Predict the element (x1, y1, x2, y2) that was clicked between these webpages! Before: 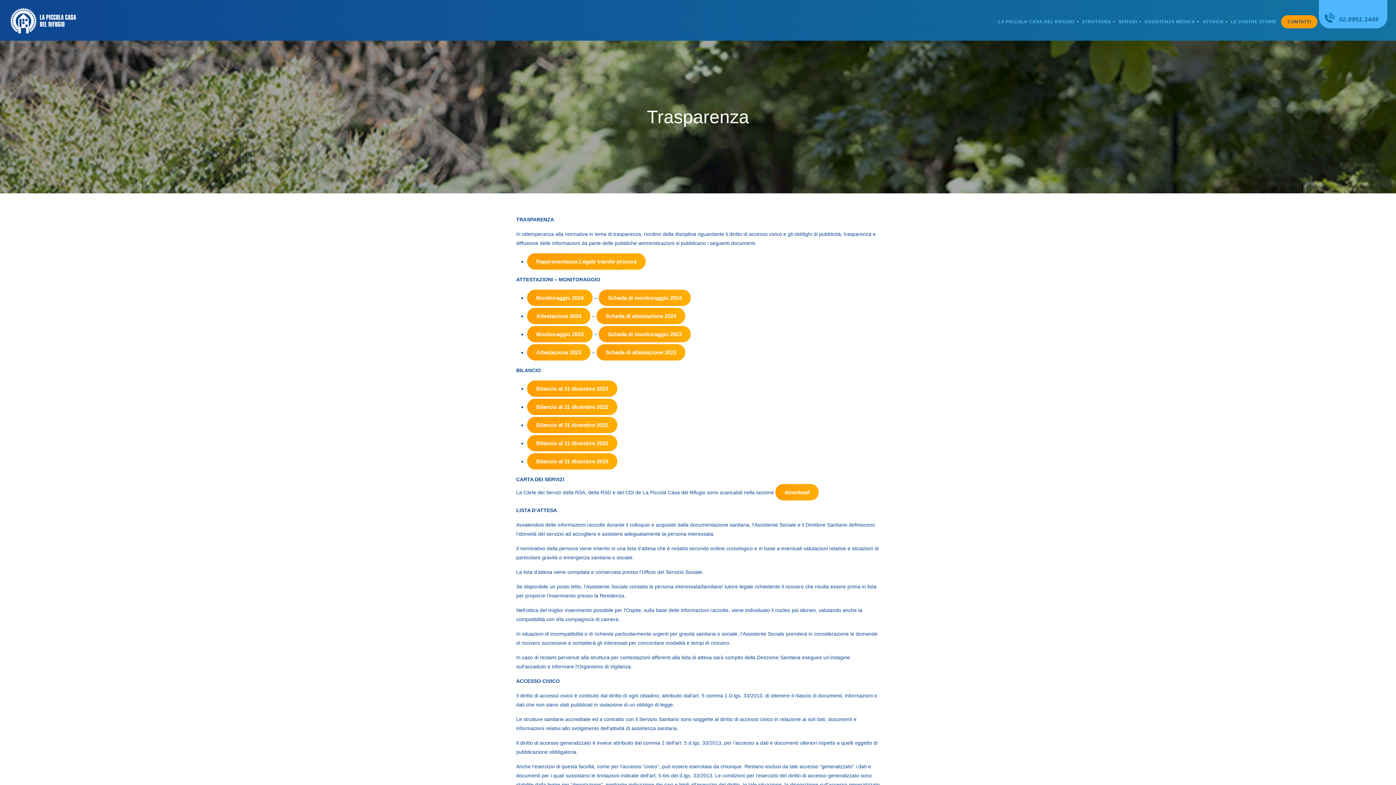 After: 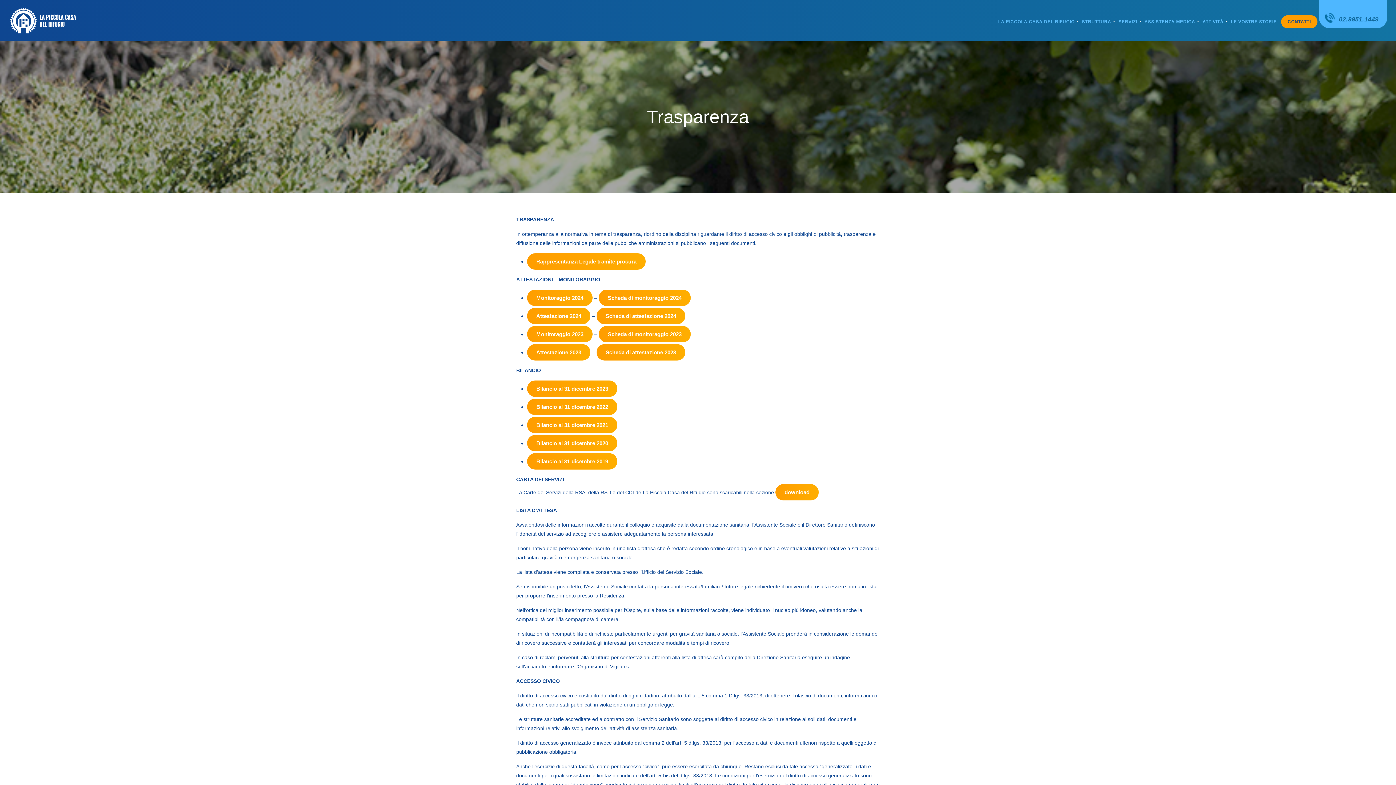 Action: bbox: (598, 326, 690, 342) label: Scheda di monitoraggio 2023